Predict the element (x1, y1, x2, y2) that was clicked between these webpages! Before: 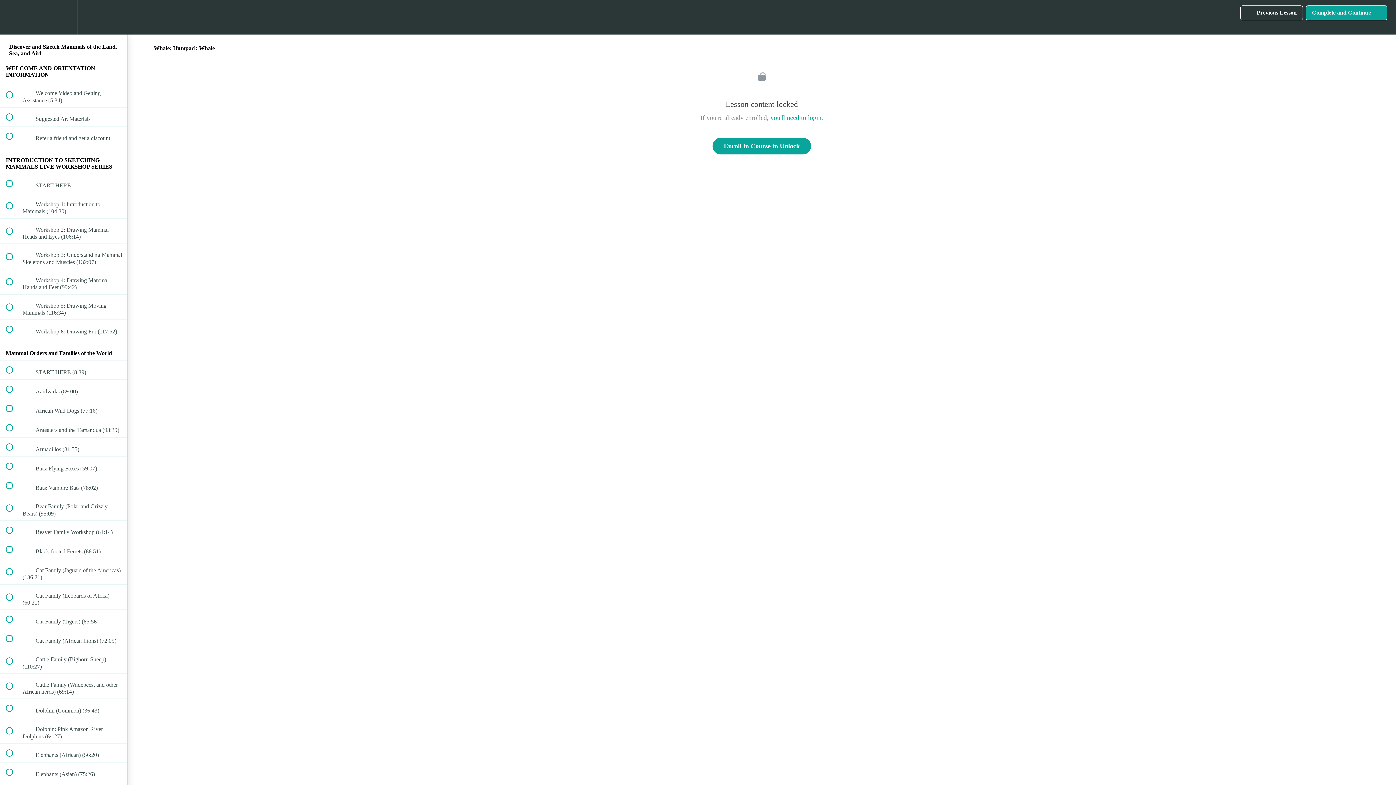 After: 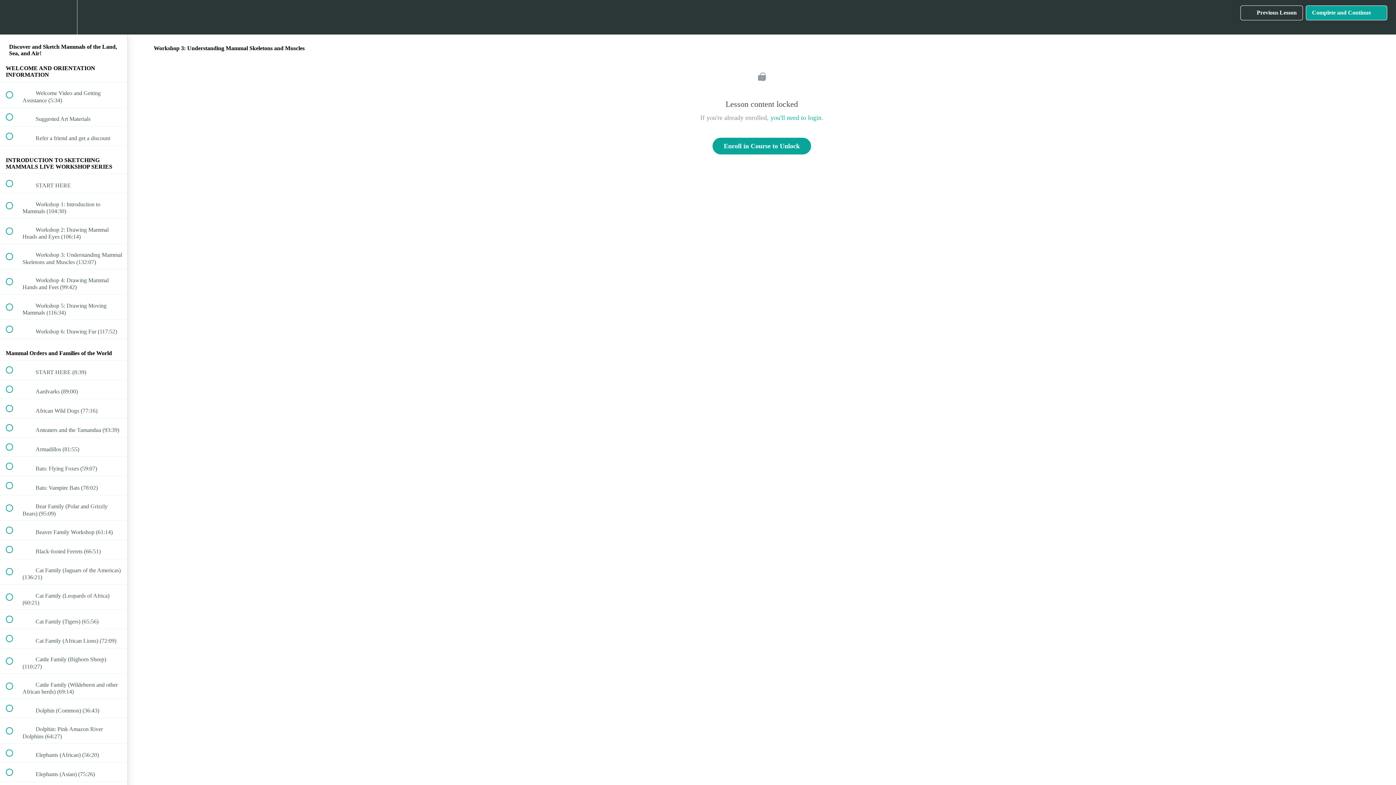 Action: bbox: (0, 244, 127, 269) label:  
 Workshop 3: Understanding Mammal Skeletons and Muscles (132:07)